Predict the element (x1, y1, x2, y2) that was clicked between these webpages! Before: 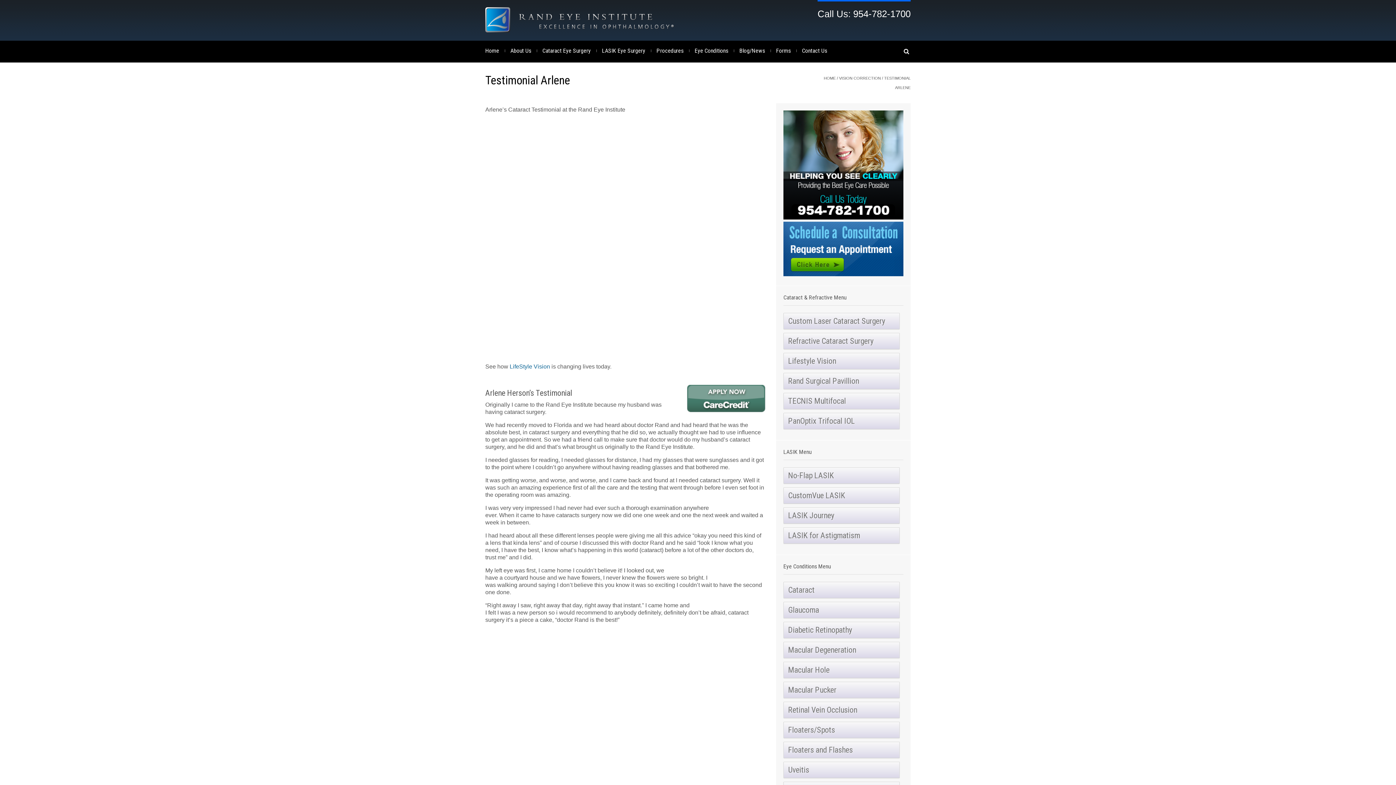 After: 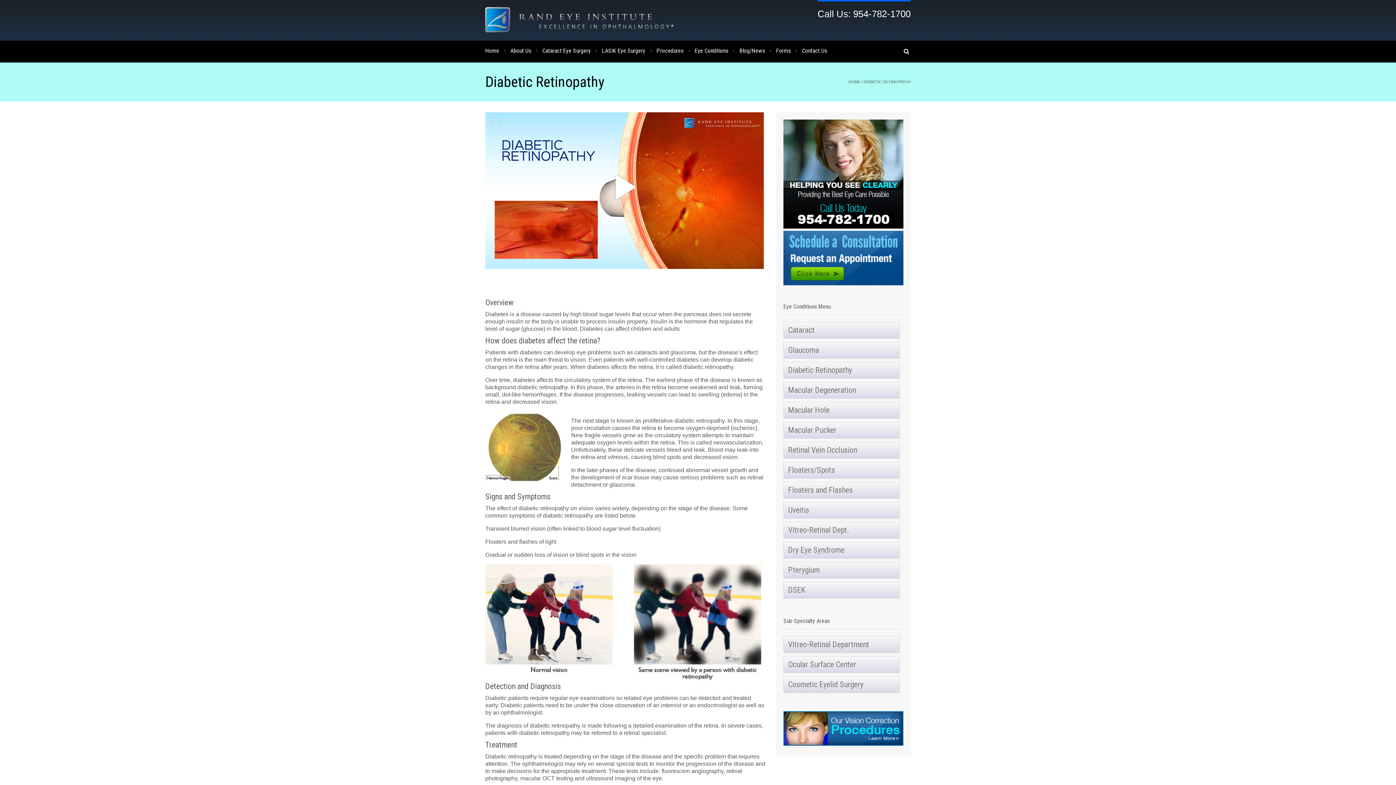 Action: label: Diabetic Retinopathy bbox: (783, 622, 903, 638)